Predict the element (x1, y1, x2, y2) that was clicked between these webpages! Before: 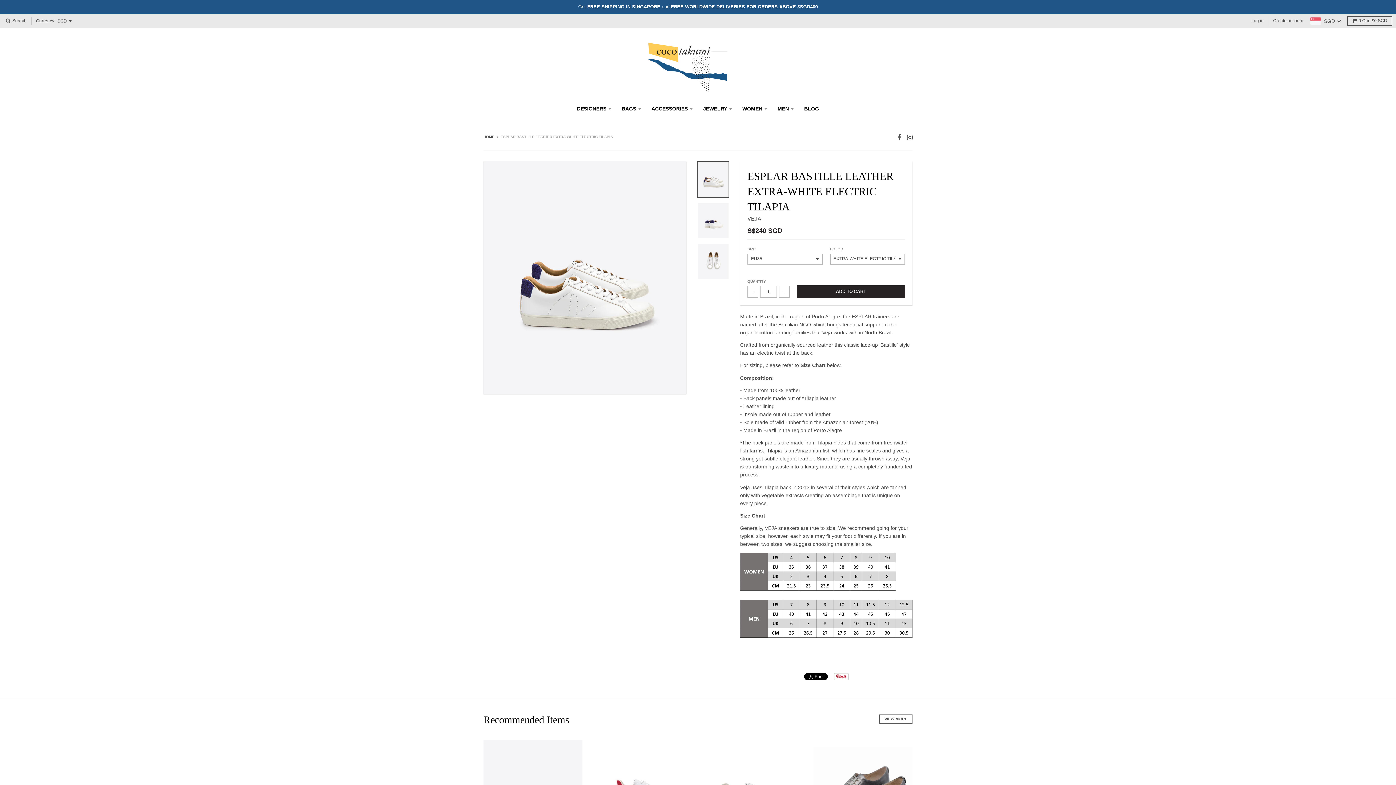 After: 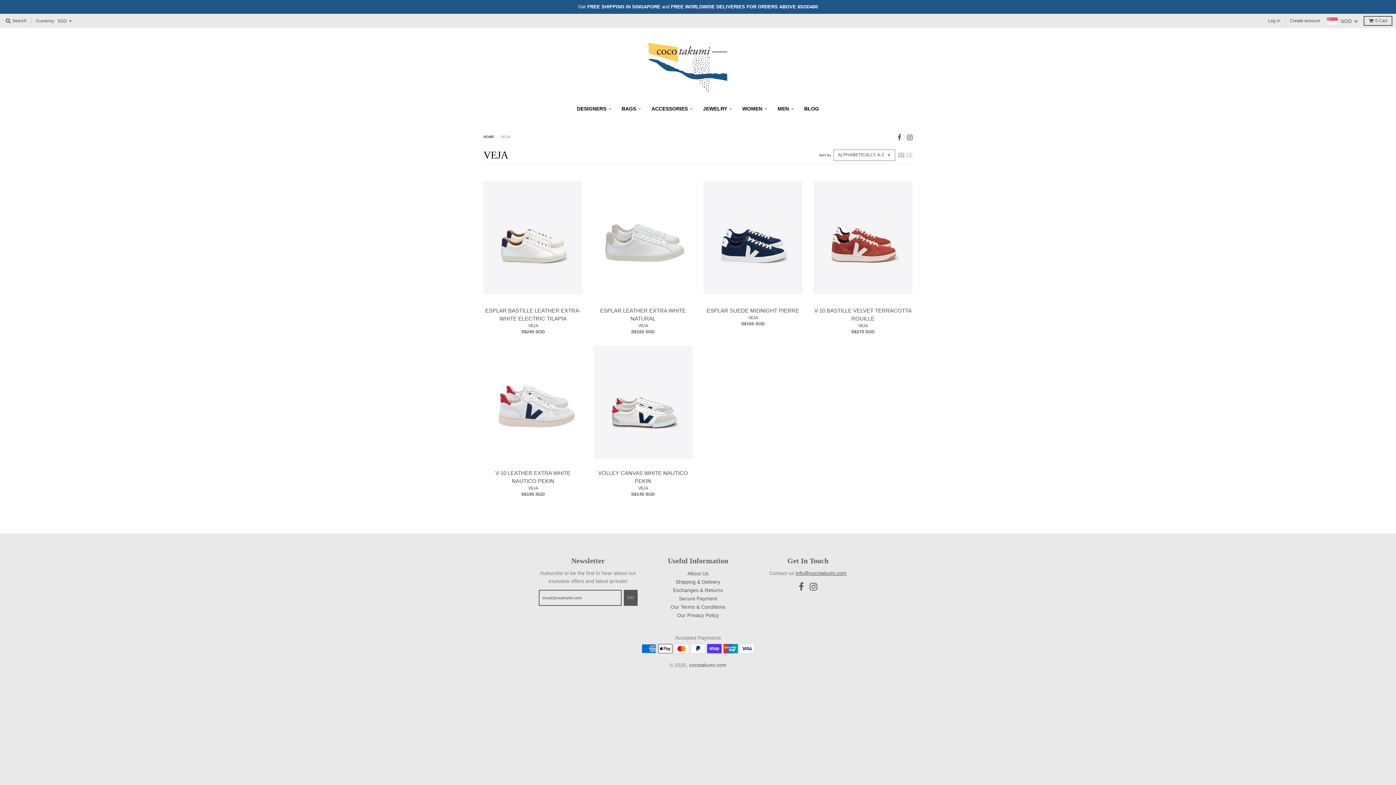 Action: bbox: (747, 215, 761, 221) label: VEJA